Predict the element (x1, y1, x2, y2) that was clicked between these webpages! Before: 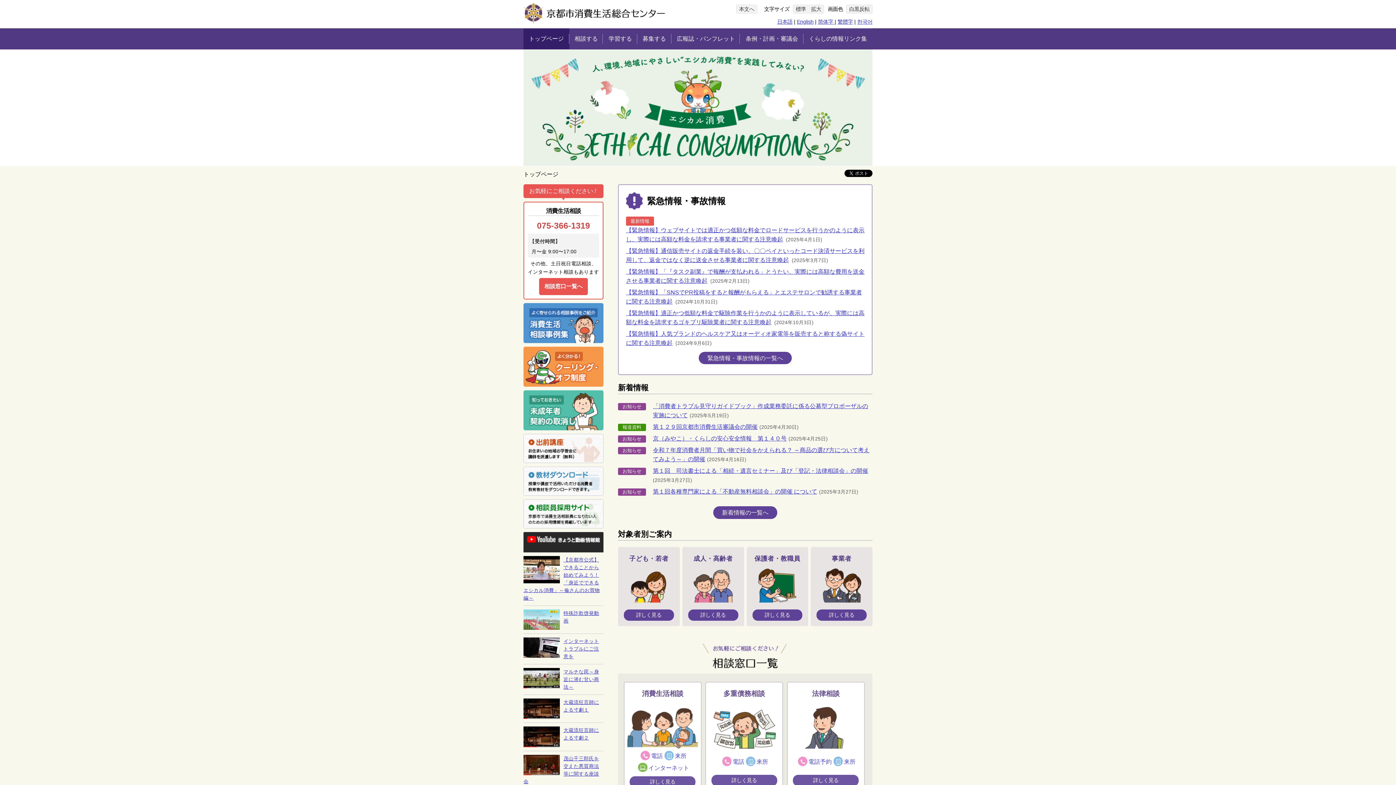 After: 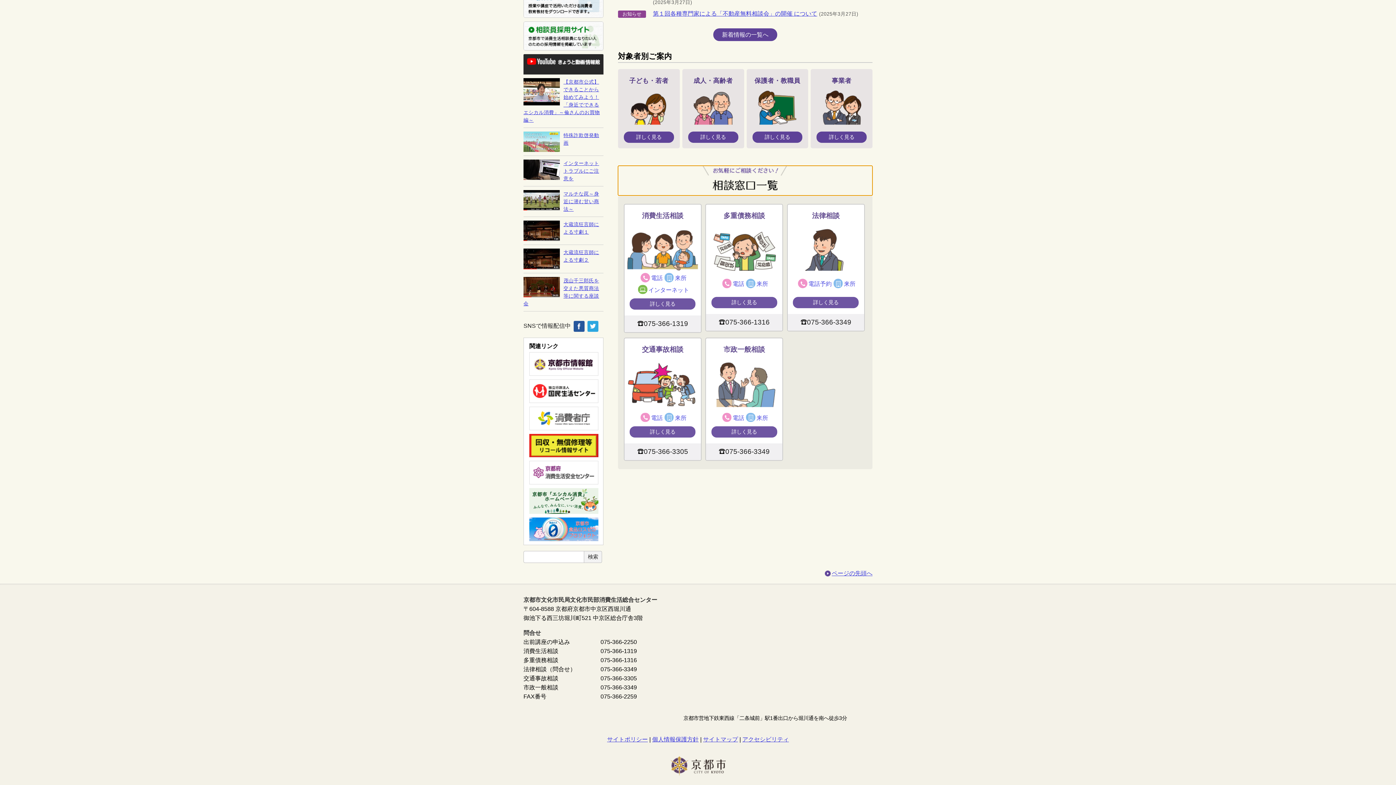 Action: label: 相談窓口一覧へ bbox: (539, 278, 588, 295)